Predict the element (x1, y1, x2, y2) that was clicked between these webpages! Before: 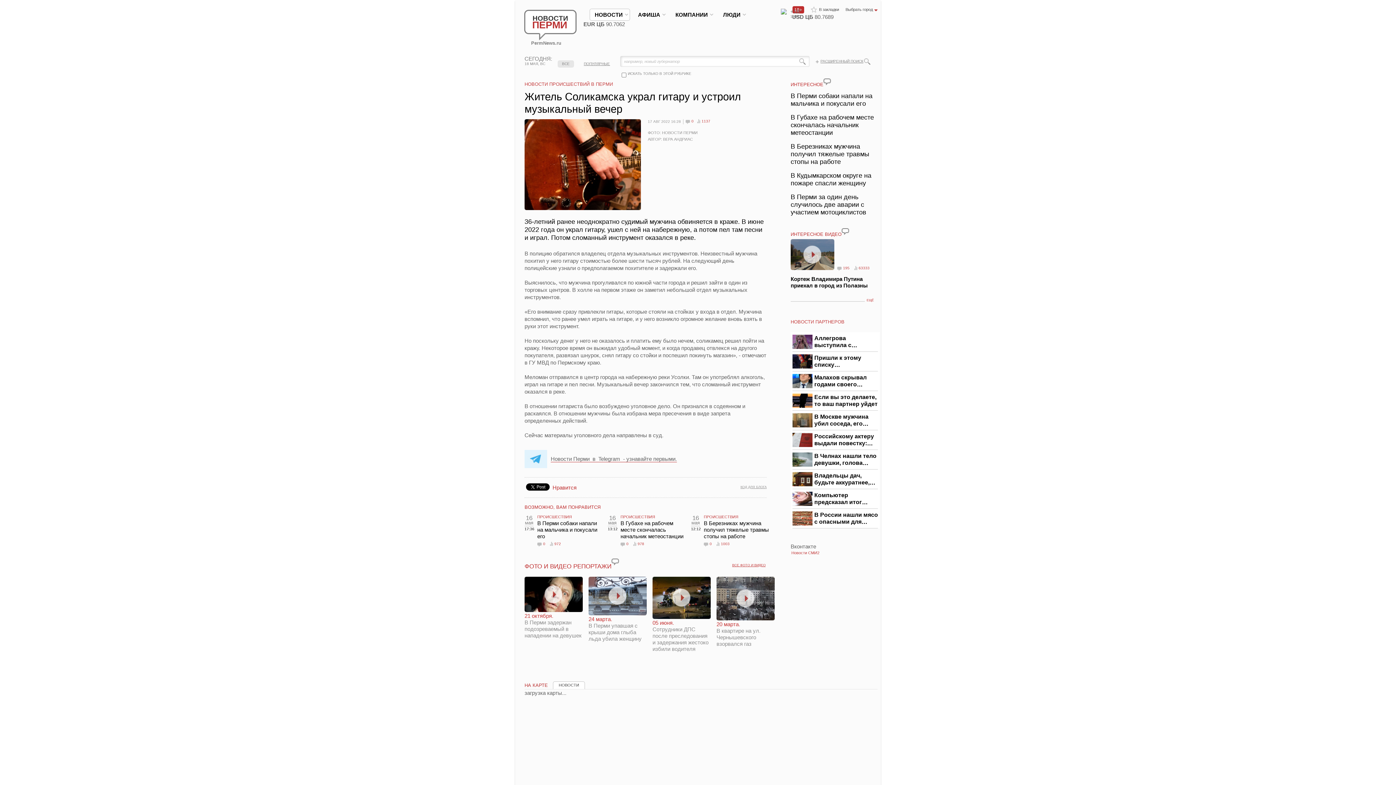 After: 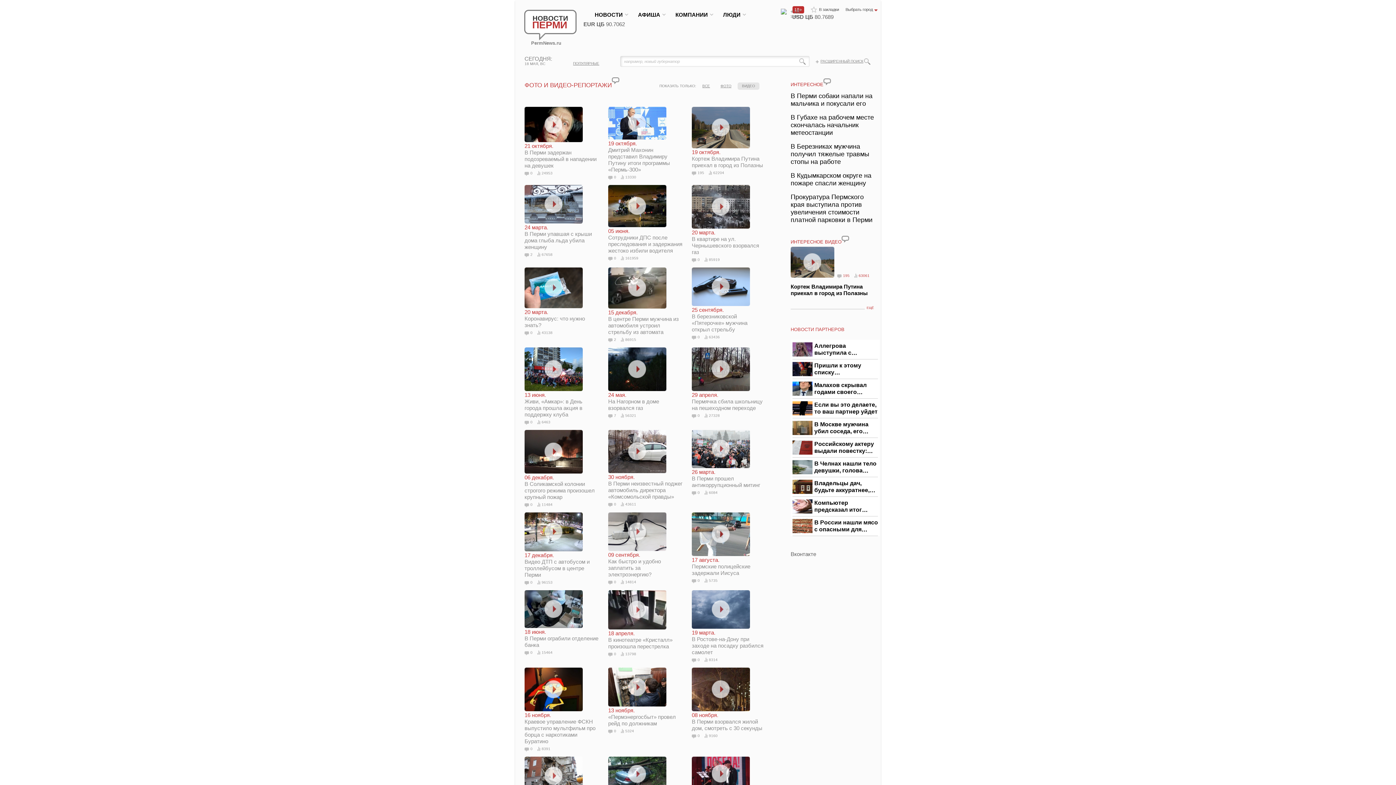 Action: bbox: (865, 298, 874, 302) label: ЕЩЁ